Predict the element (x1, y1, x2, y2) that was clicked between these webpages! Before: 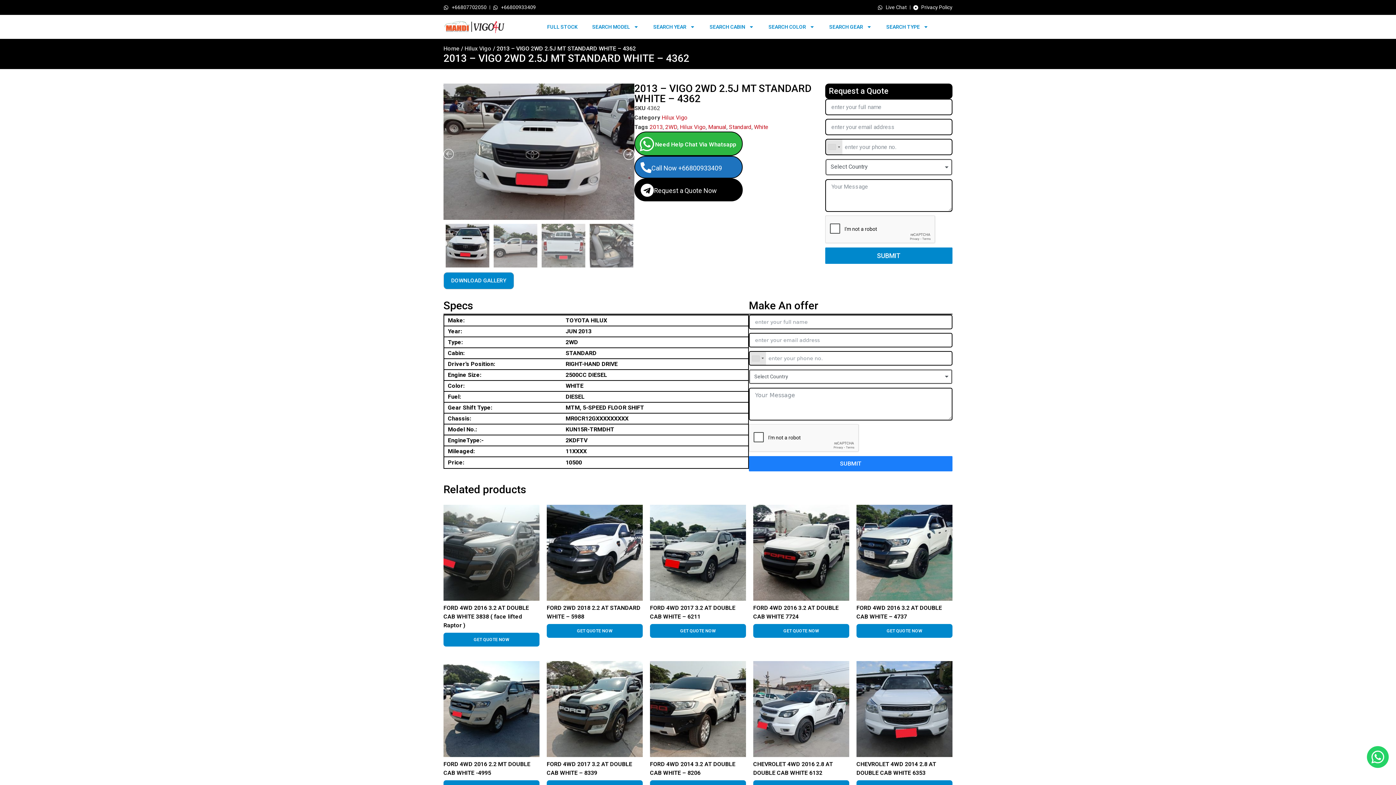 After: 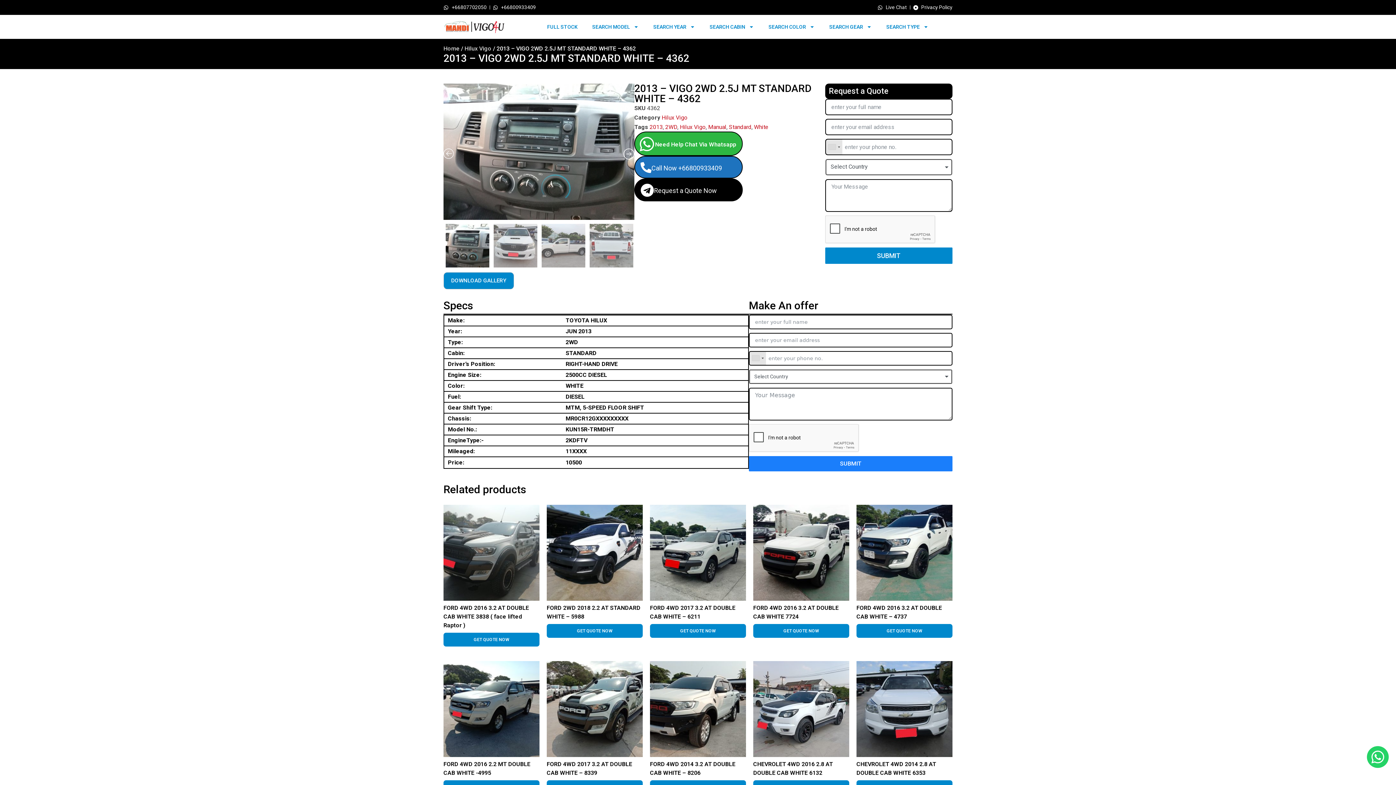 Action: bbox: (441, 240, 448, 247) label: Previous